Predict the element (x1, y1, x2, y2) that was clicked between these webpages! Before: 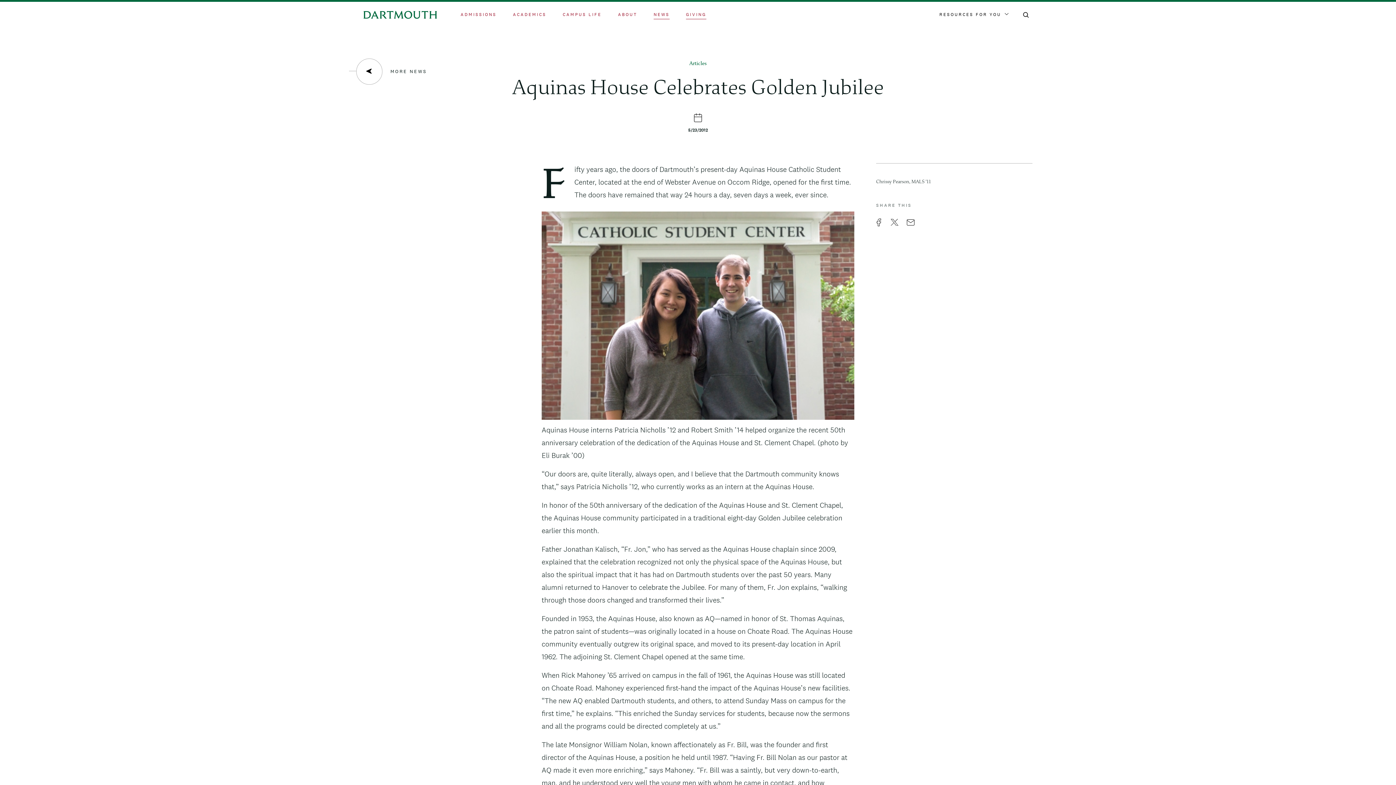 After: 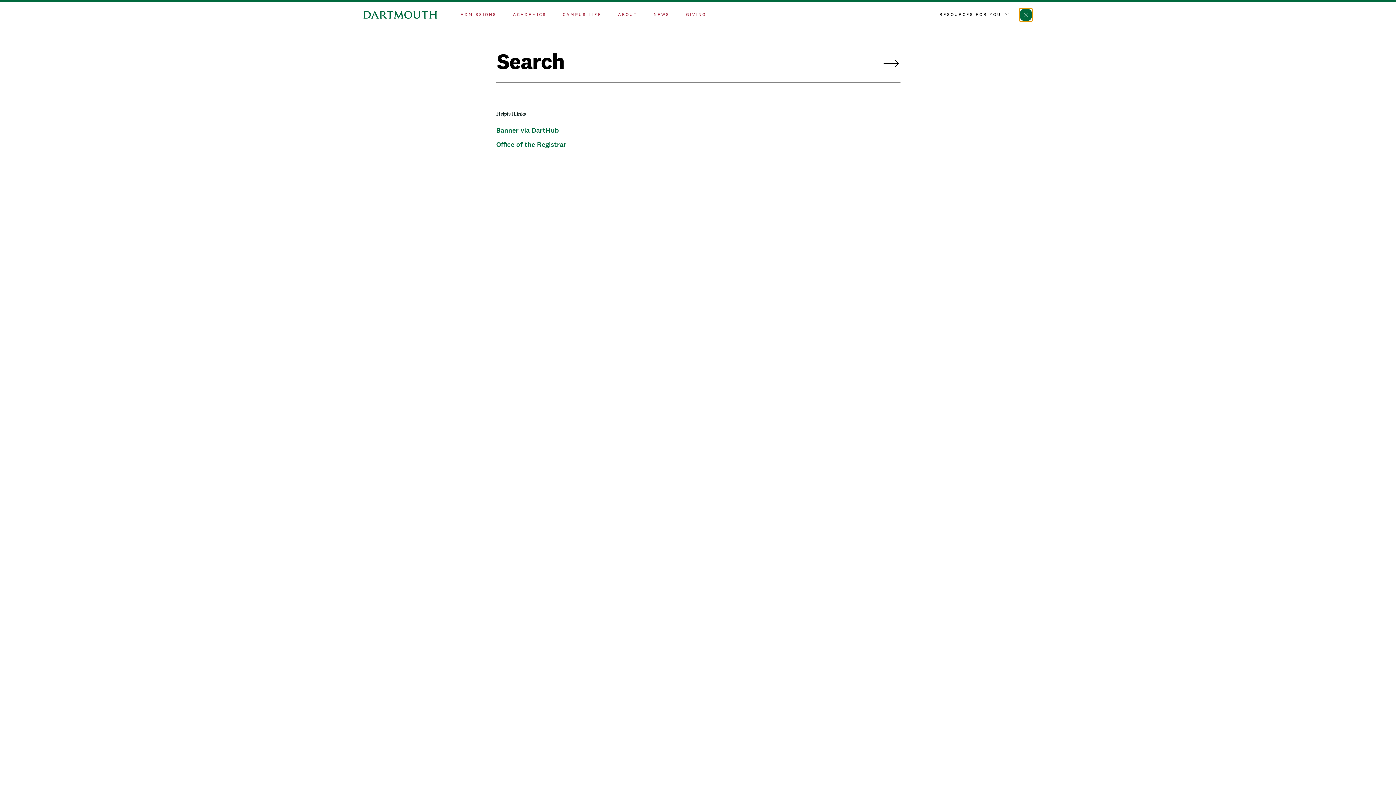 Action: label: Search bbox: (1019, 8, 1032, 21)